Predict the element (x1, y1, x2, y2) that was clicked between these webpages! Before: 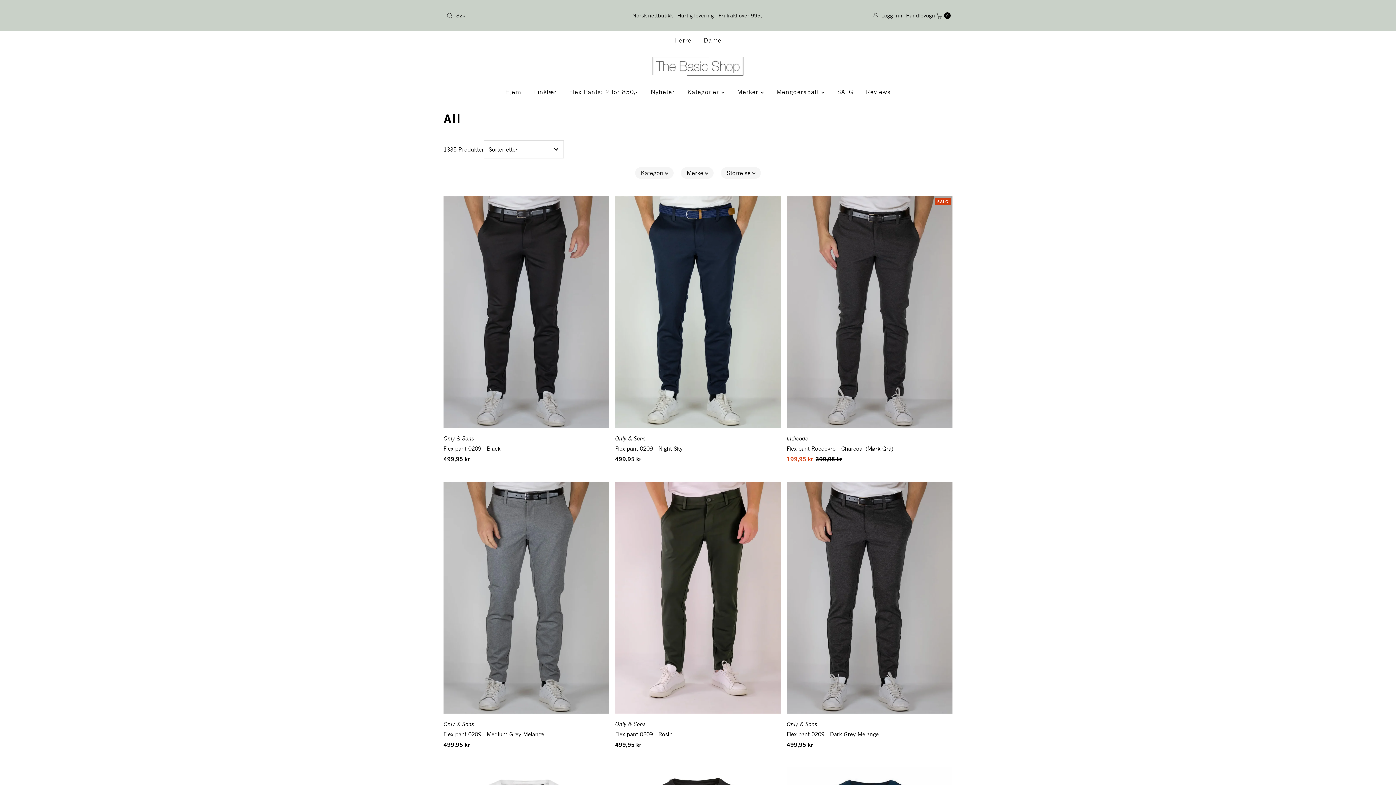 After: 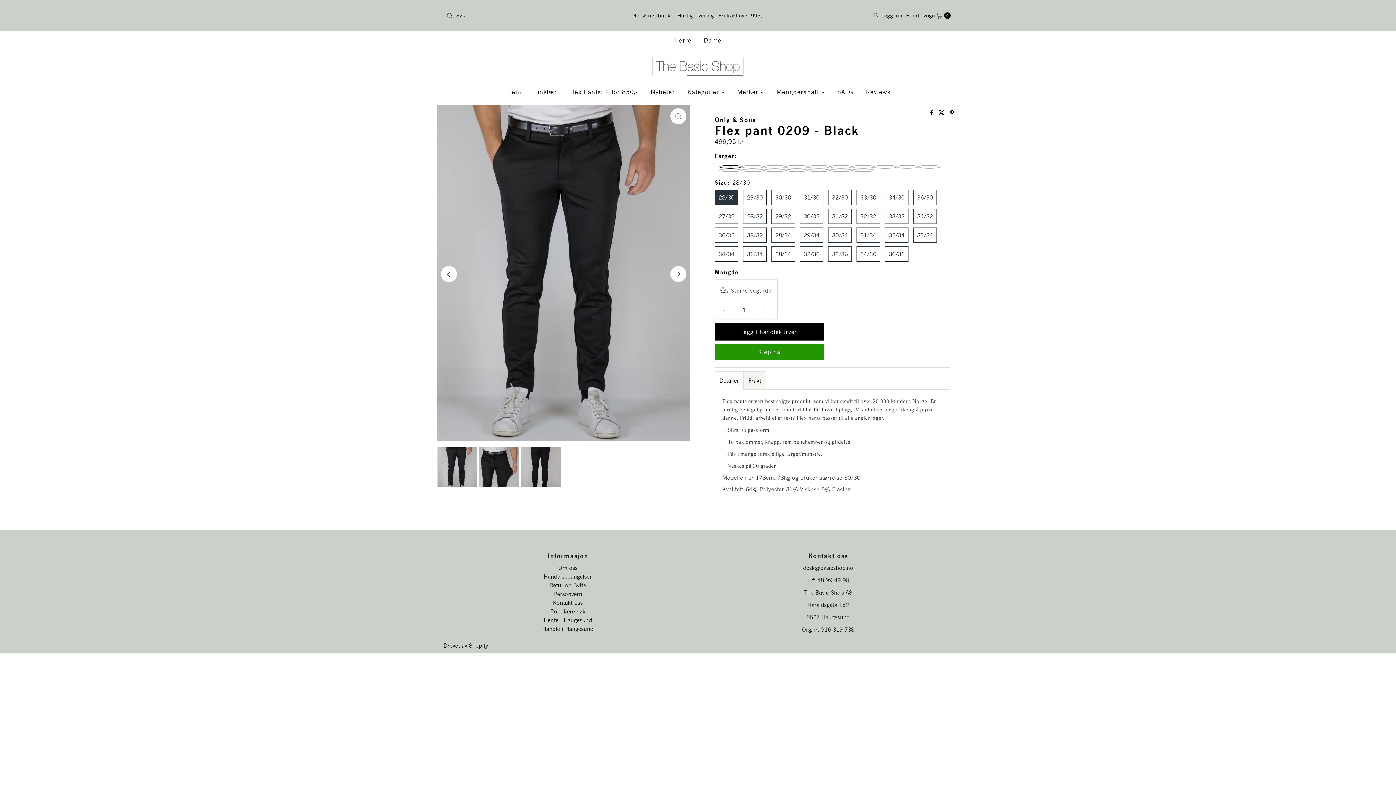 Action: bbox: (443, 408, 500, 427) label: Only & Sons

Flex pant 0209 - Black